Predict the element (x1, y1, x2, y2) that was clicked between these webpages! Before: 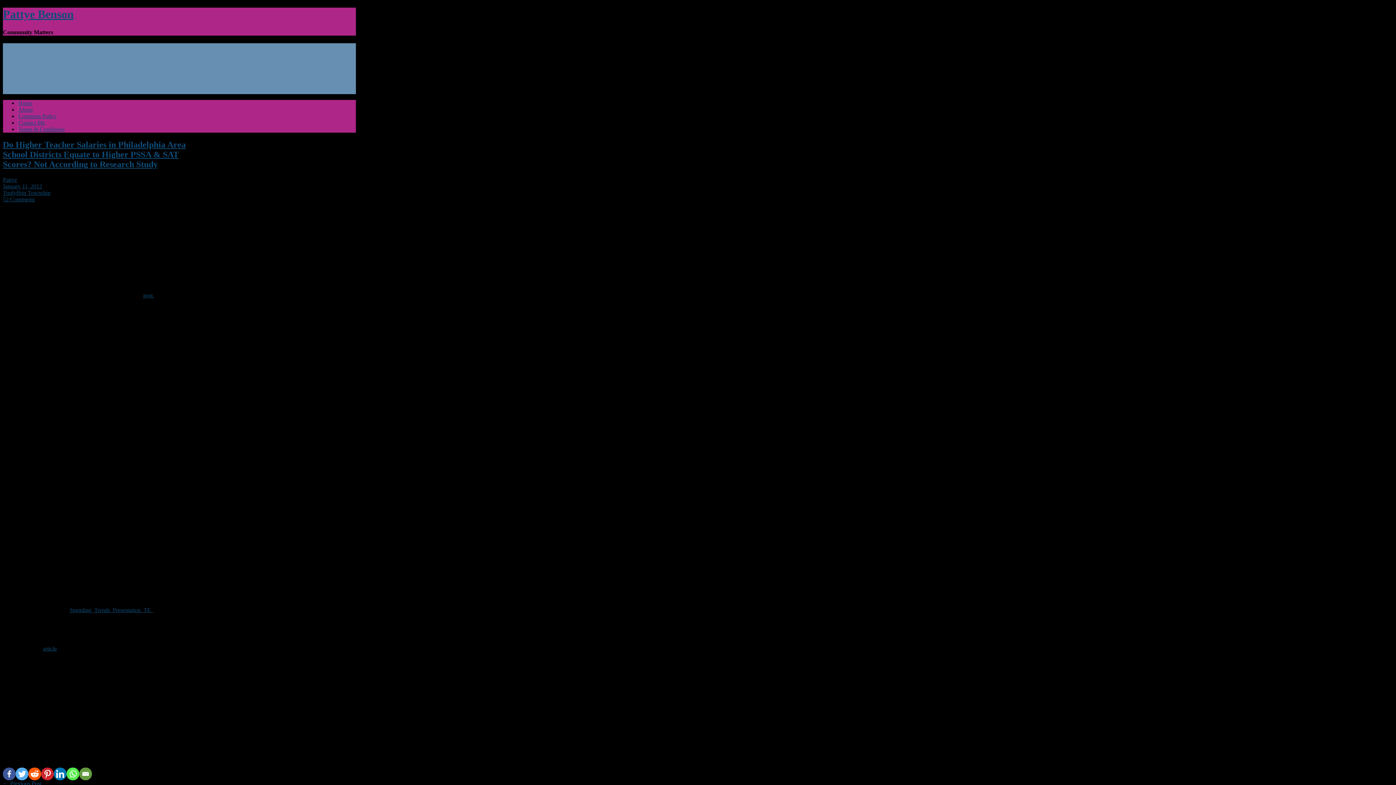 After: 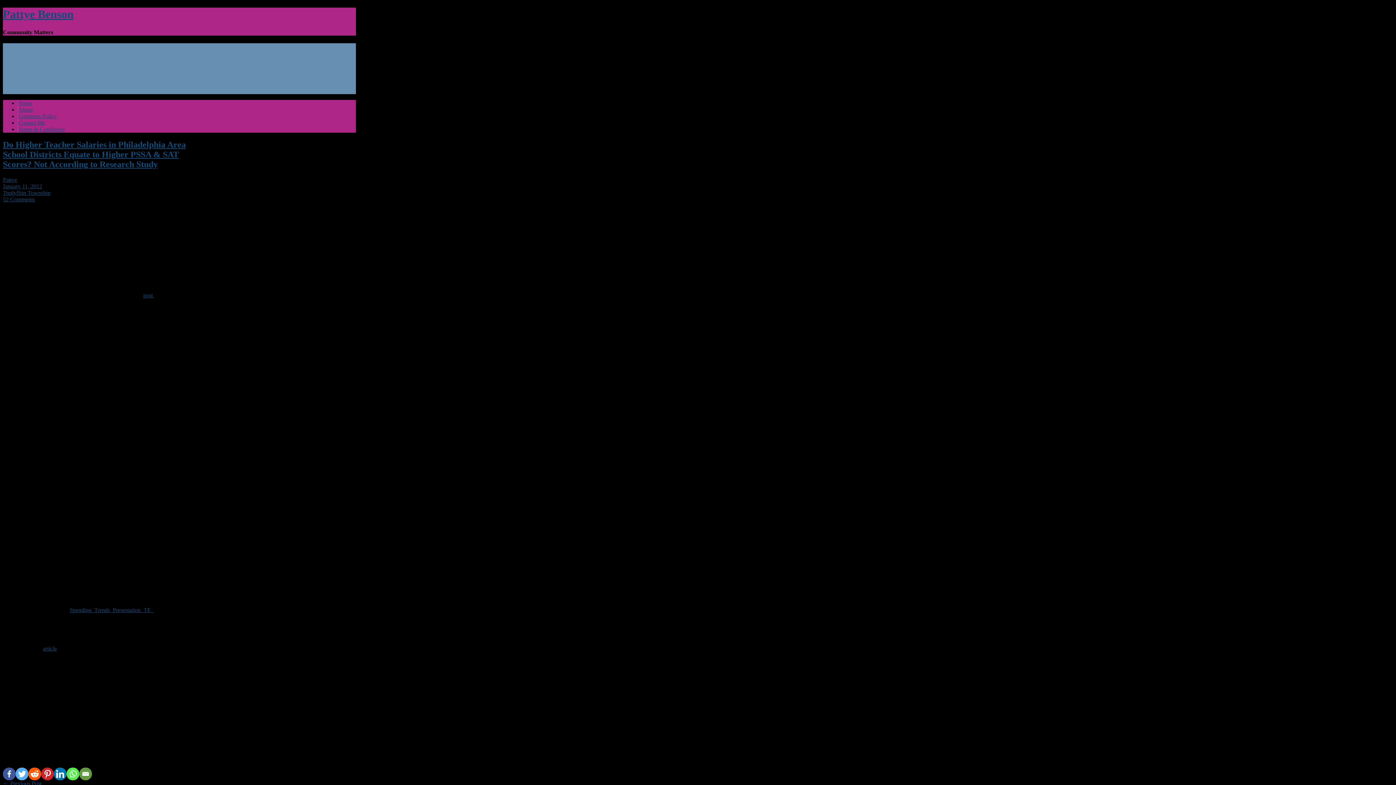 Action: bbox: (66, 767, 79, 780) label:  